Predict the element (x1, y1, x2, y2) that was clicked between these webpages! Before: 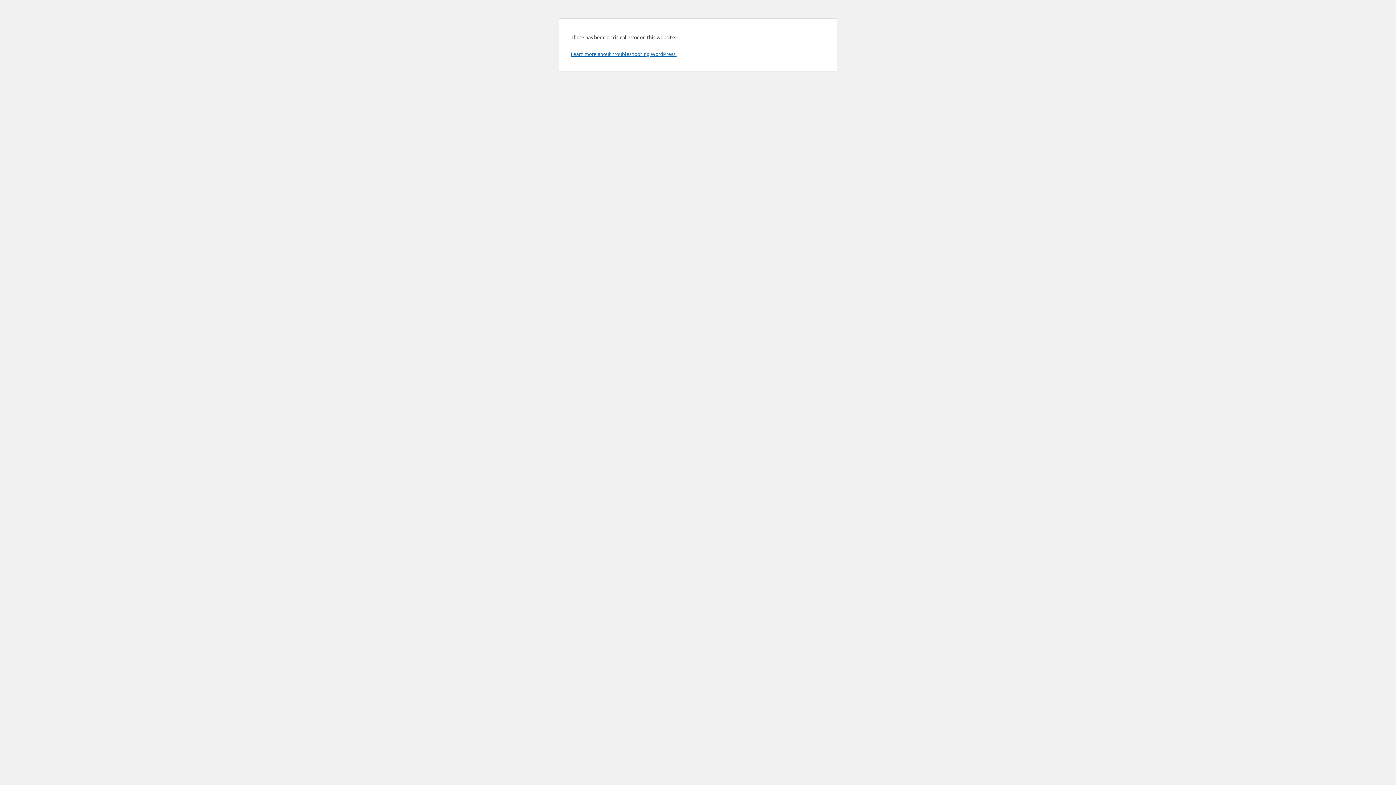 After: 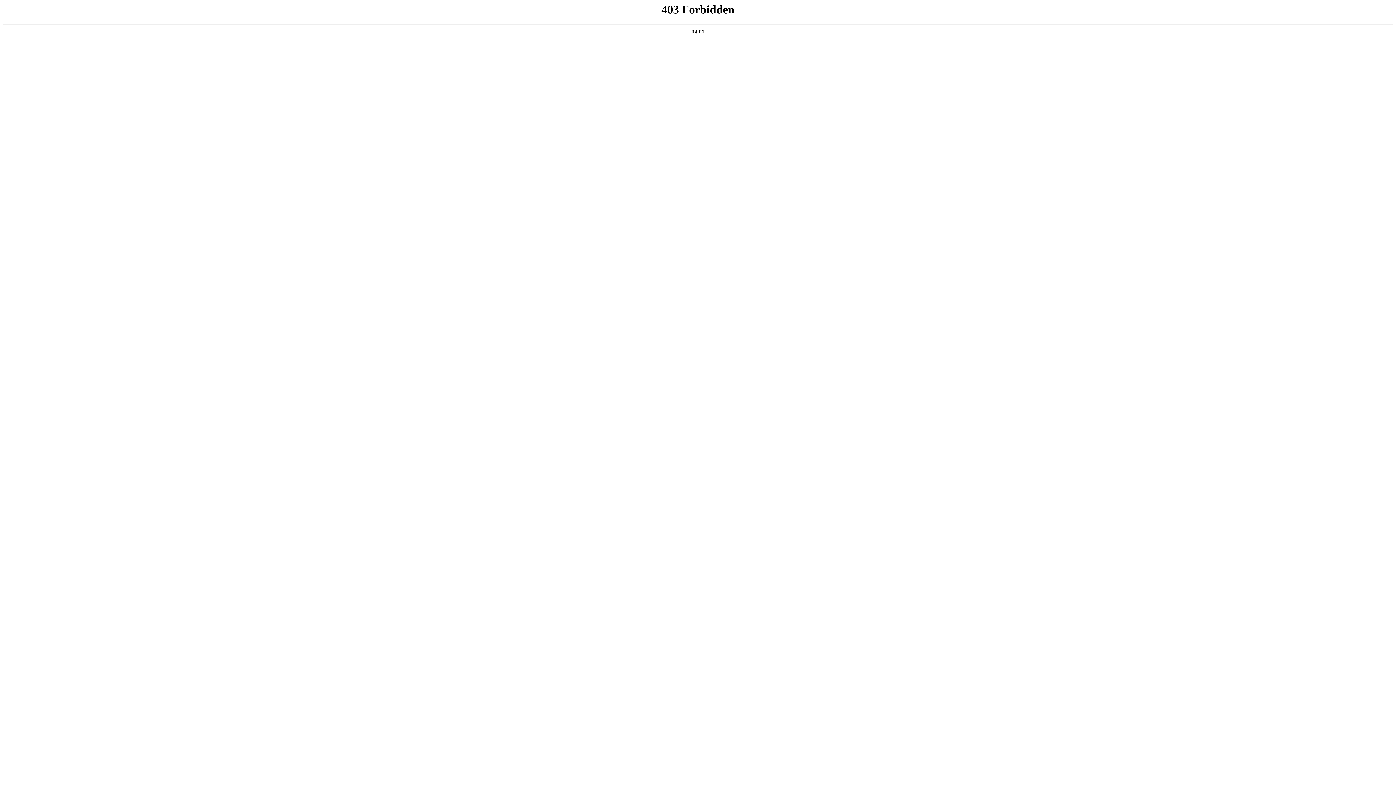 Action: label: Learn more about troubleshooting WordPress. bbox: (570, 50, 676, 57)